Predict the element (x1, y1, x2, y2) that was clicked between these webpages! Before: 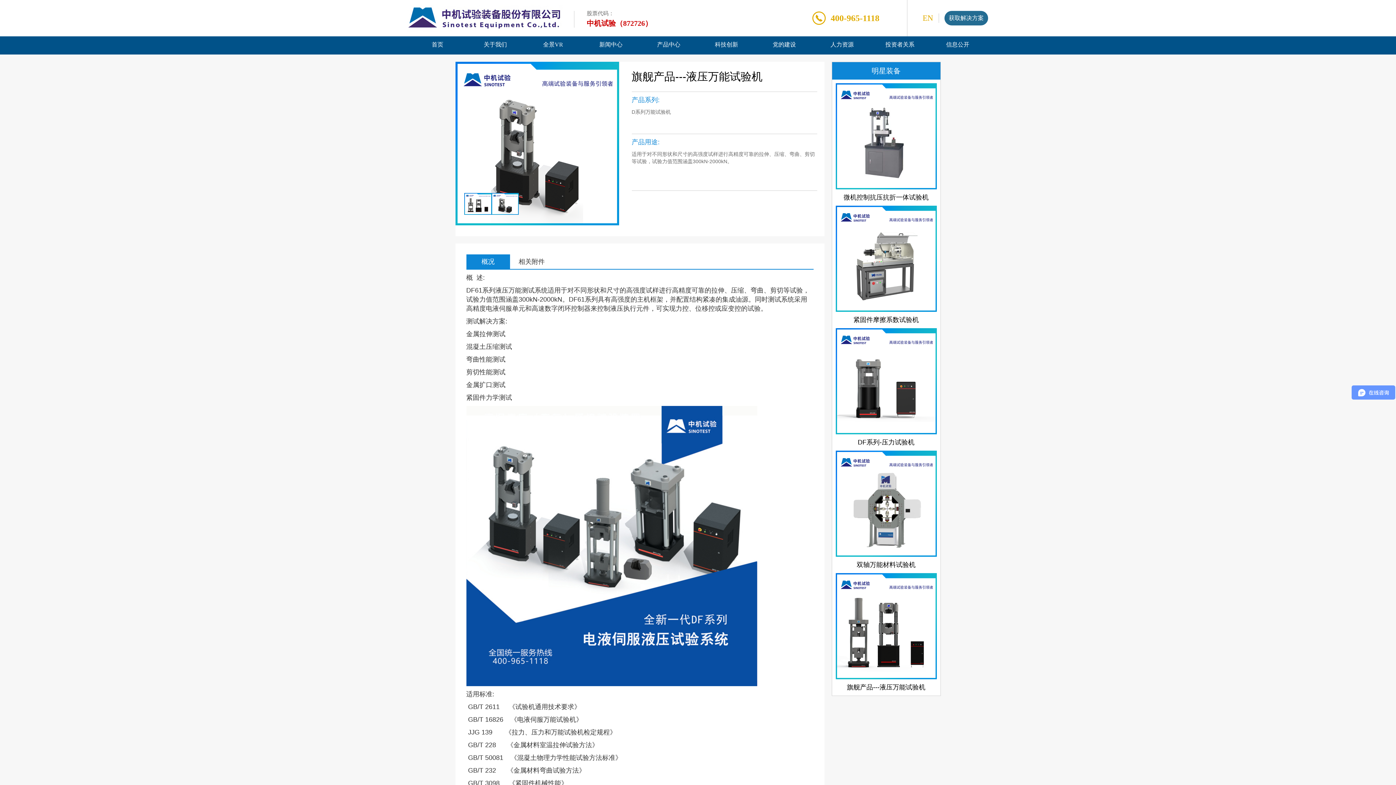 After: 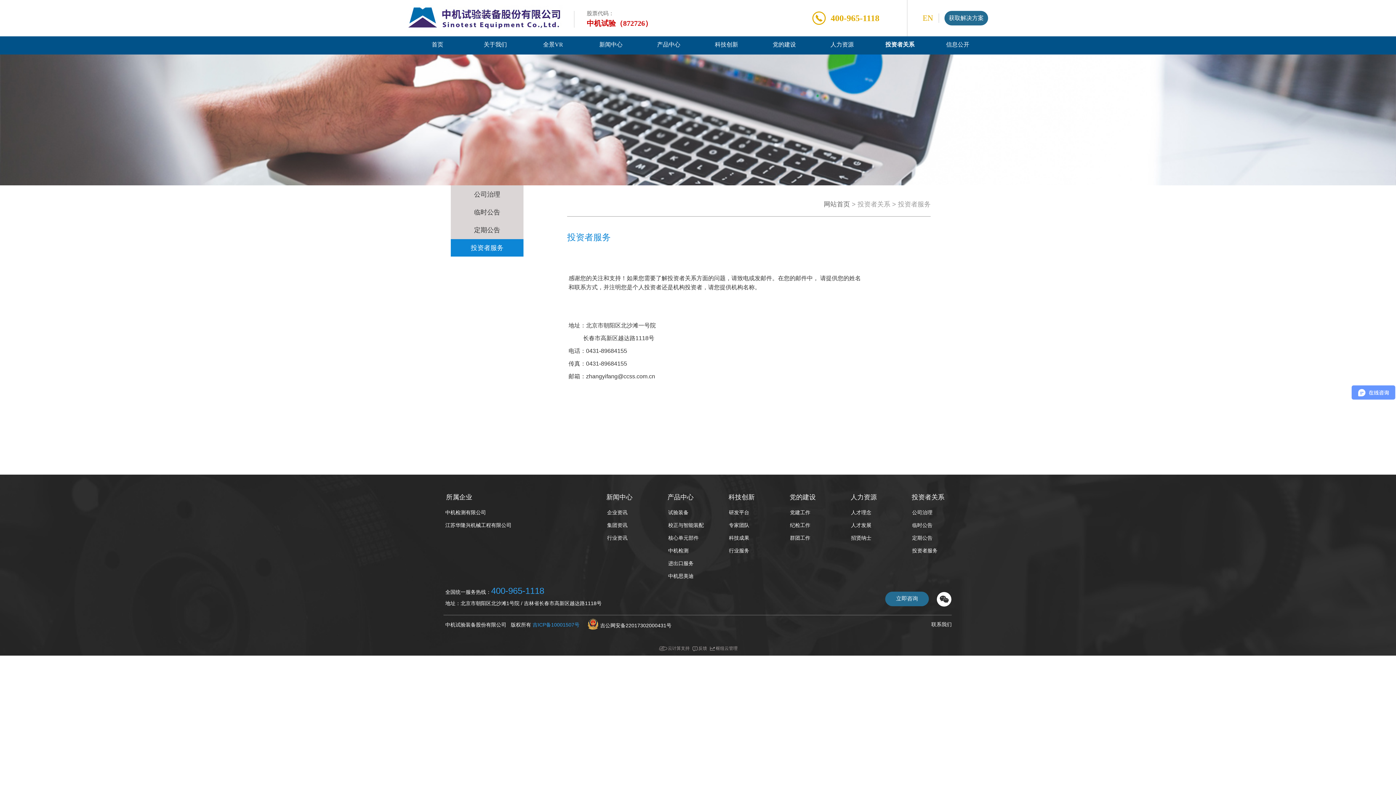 Action: bbox: (871, 36, 929, 53) label: 投资者关系